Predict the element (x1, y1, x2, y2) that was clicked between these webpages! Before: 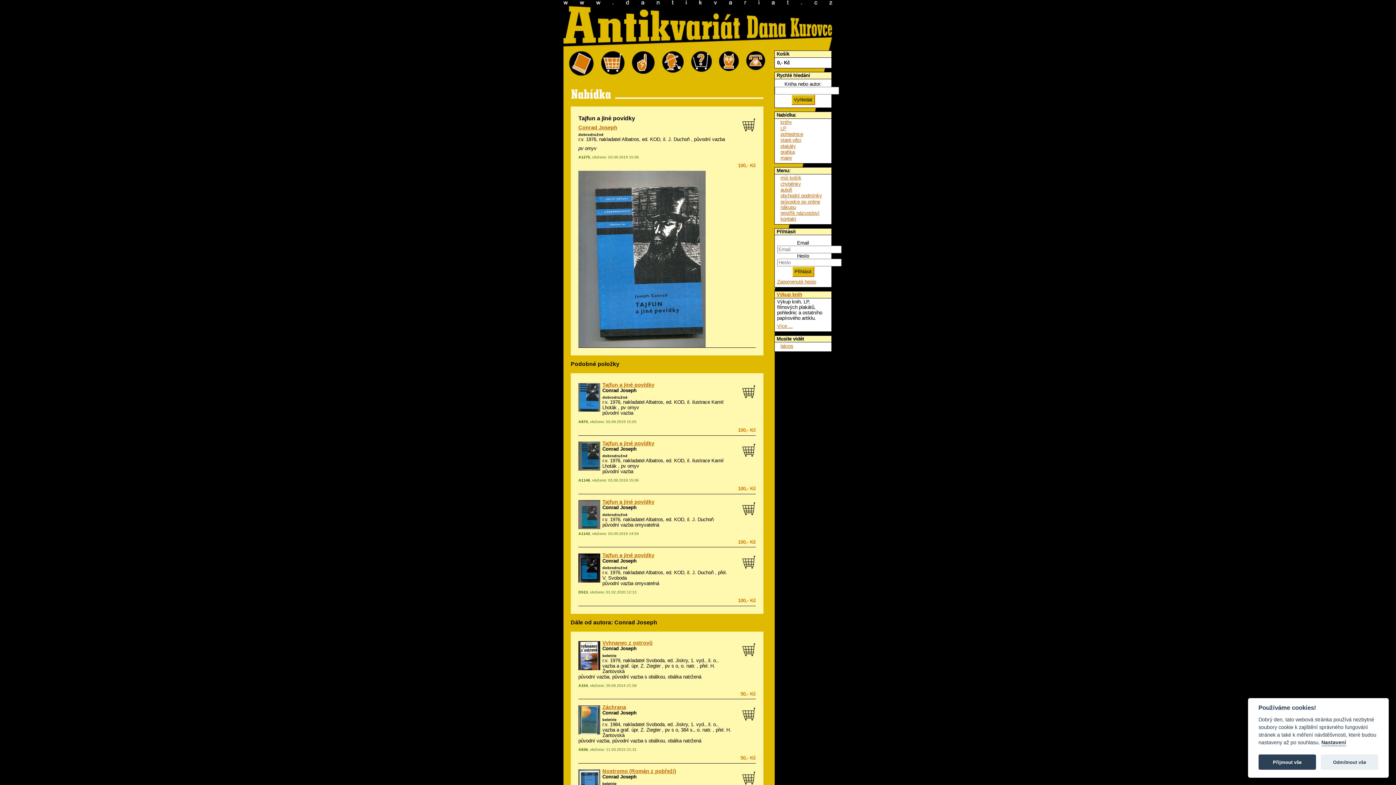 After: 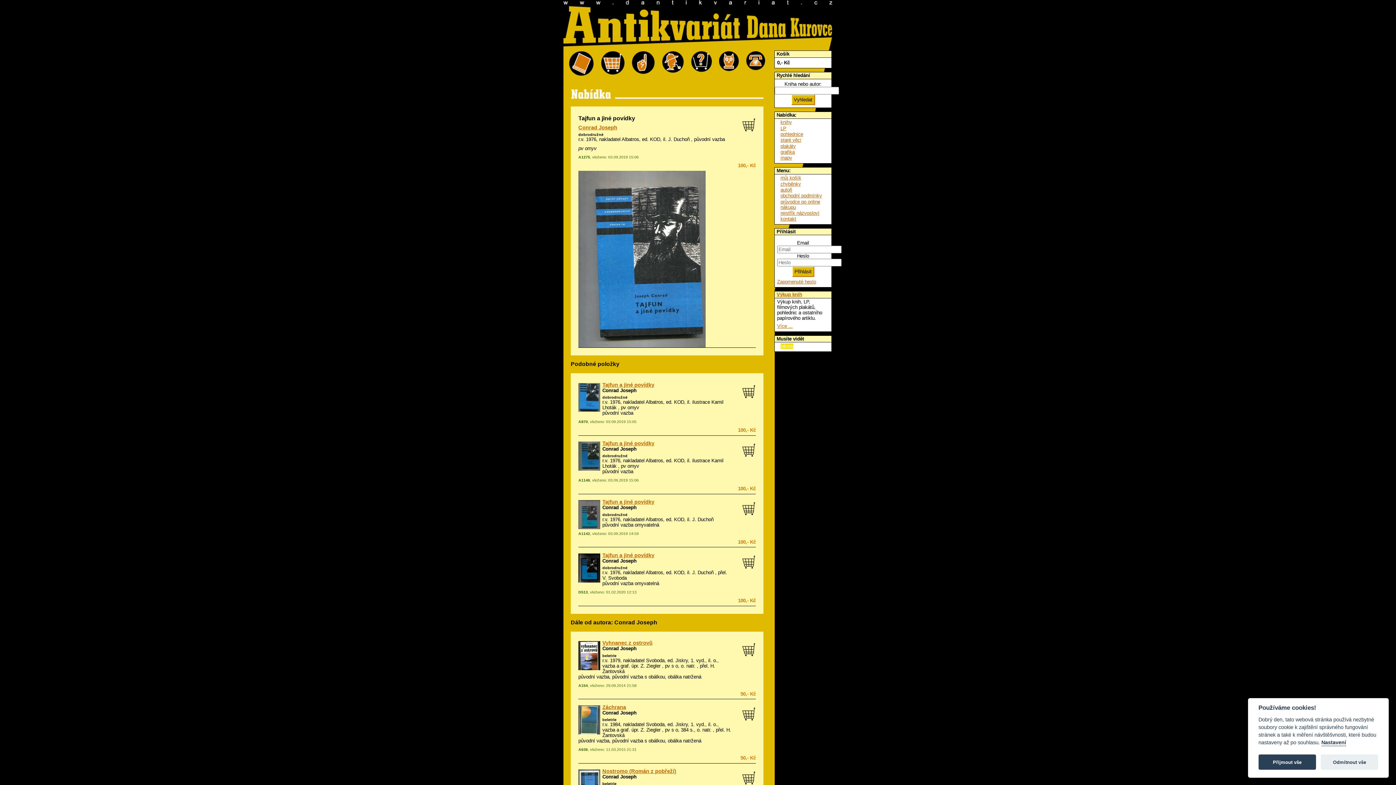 Action: label: lakros bbox: (780, 343, 793, 349)